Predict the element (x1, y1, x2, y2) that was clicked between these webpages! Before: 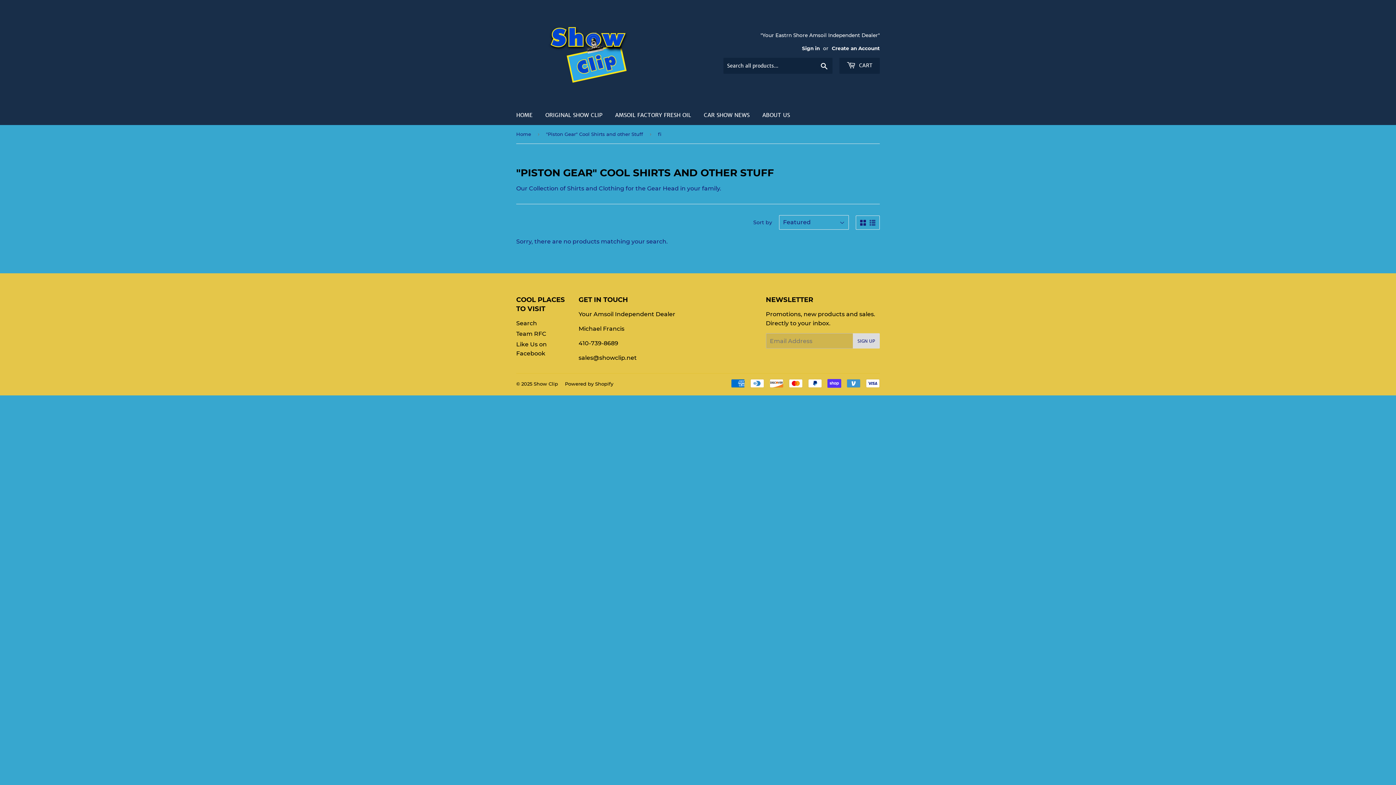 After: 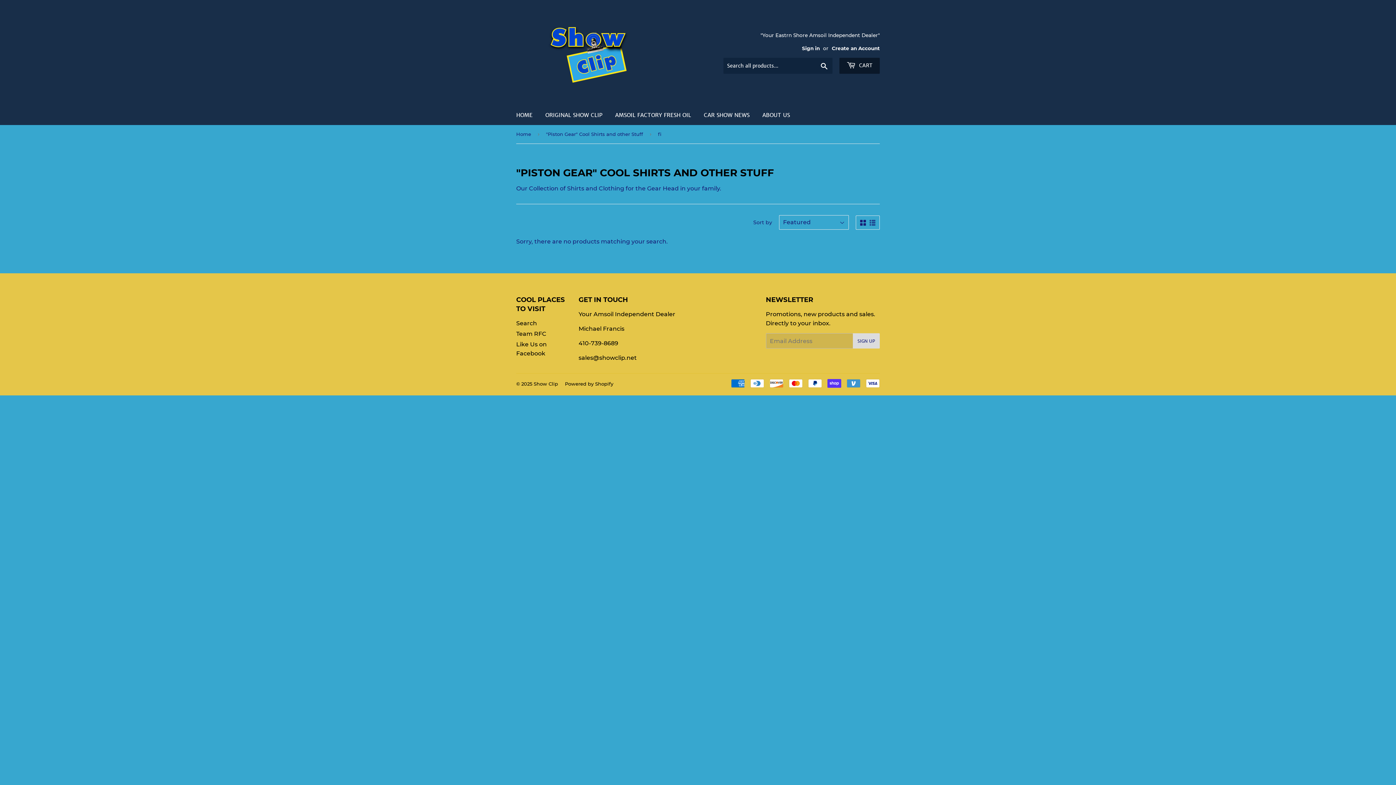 Action: bbox: (839, 57, 880, 73) label:  CART